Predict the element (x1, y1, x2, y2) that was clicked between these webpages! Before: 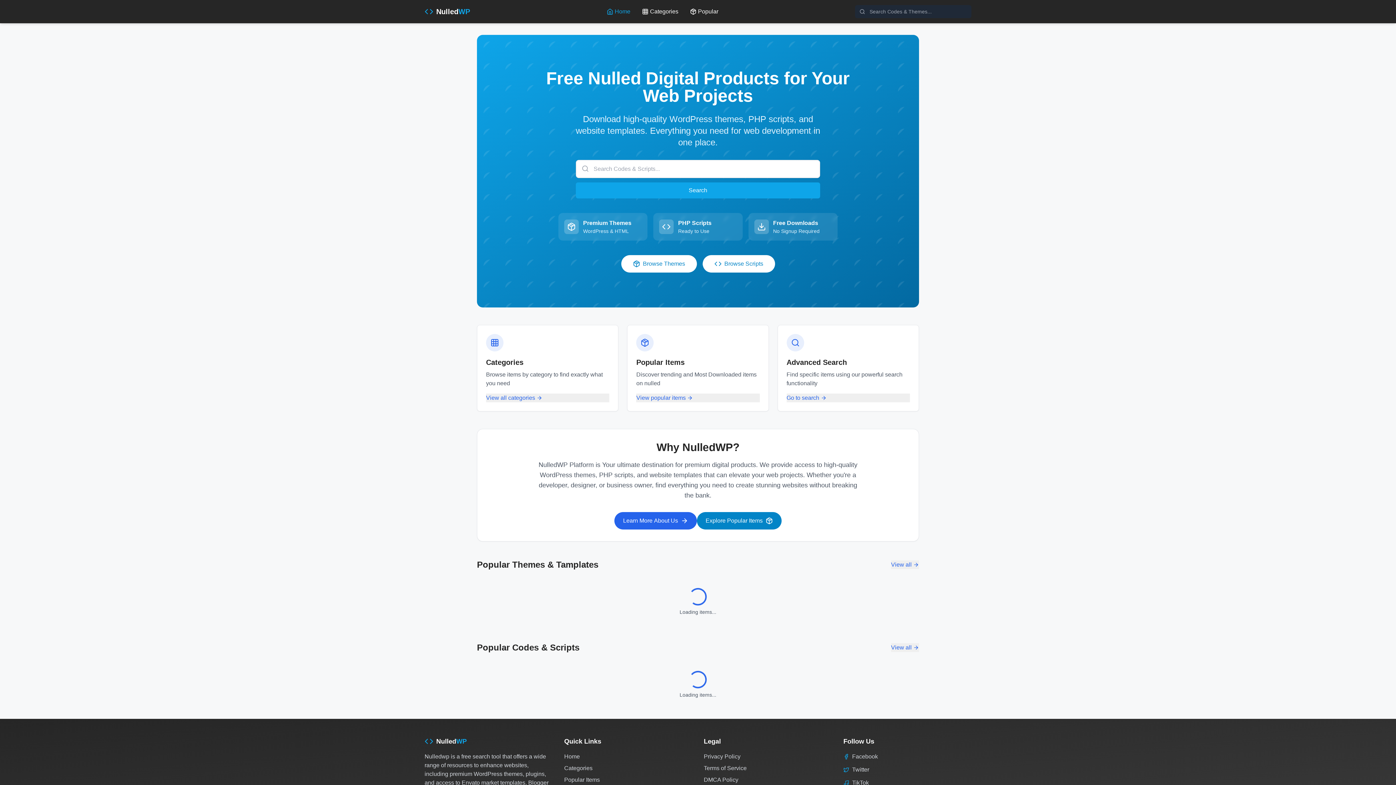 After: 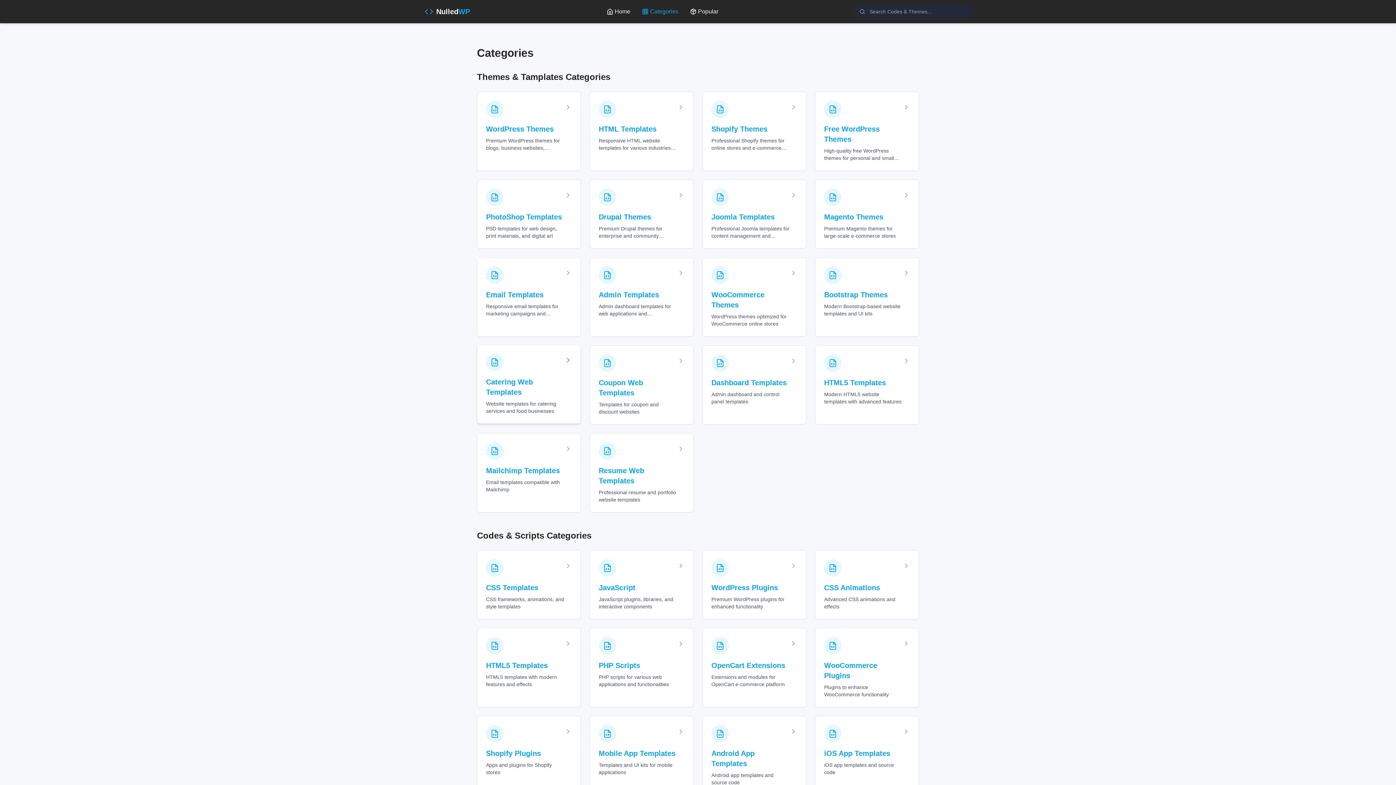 Action: bbox: (486, 393, 609, 402) label: View all categories